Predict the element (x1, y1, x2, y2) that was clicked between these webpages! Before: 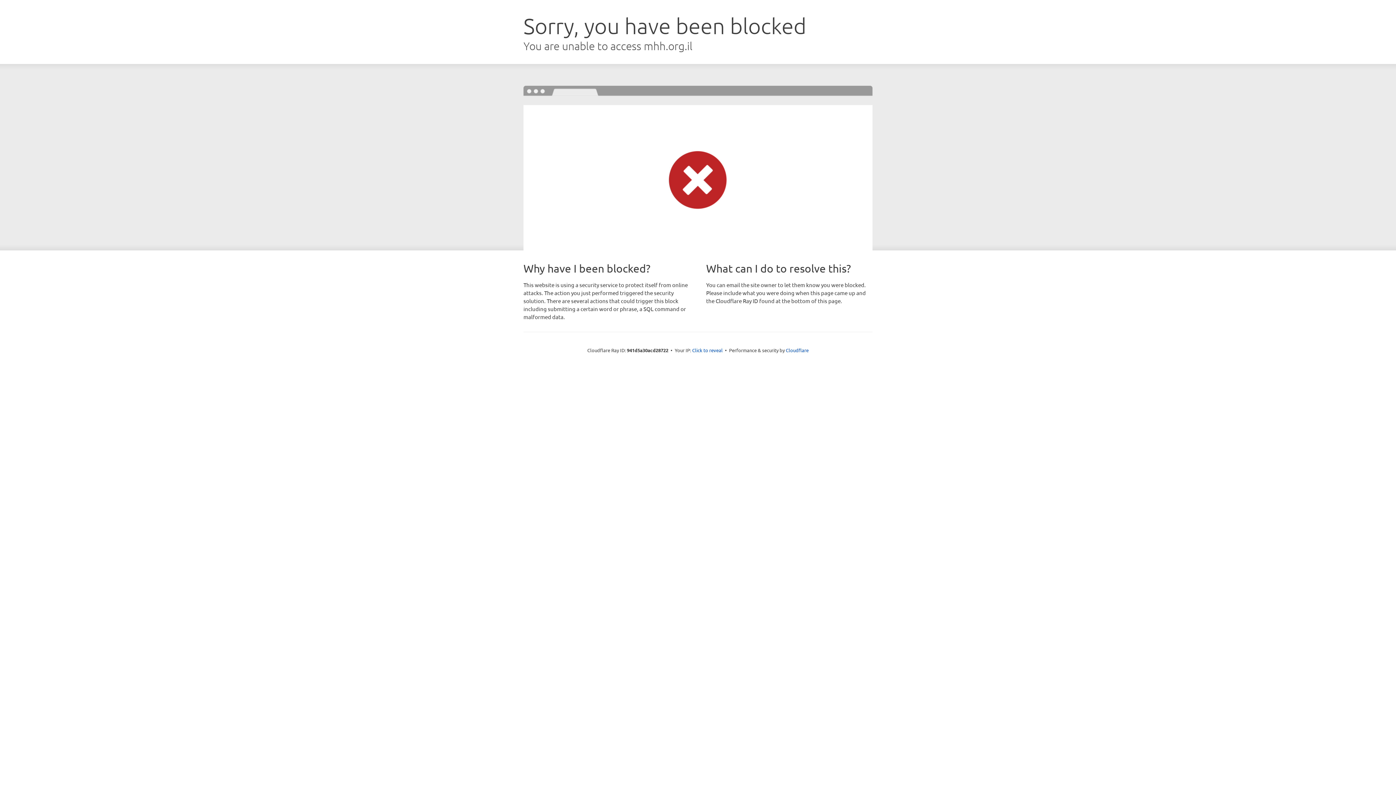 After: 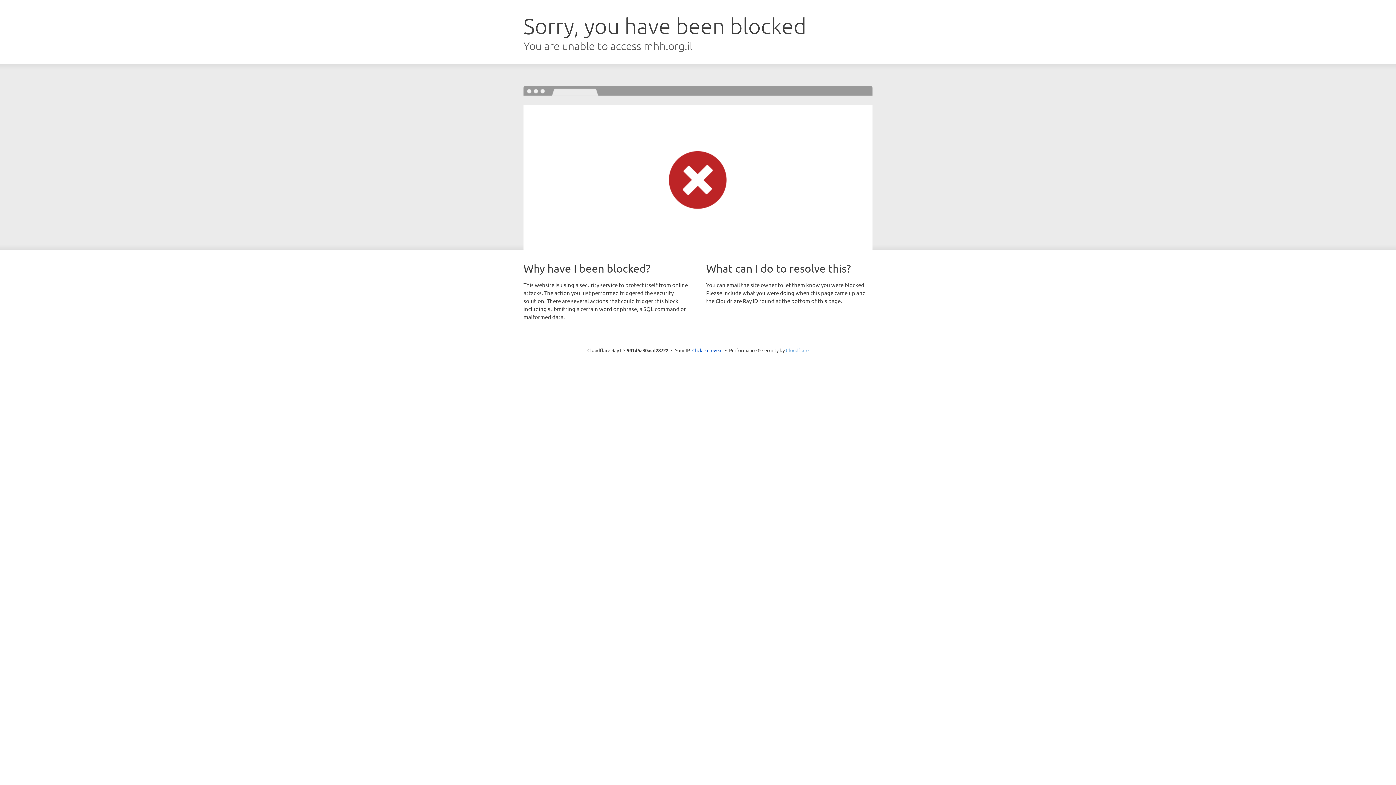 Action: bbox: (786, 347, 808, 353) label: Cloudflare